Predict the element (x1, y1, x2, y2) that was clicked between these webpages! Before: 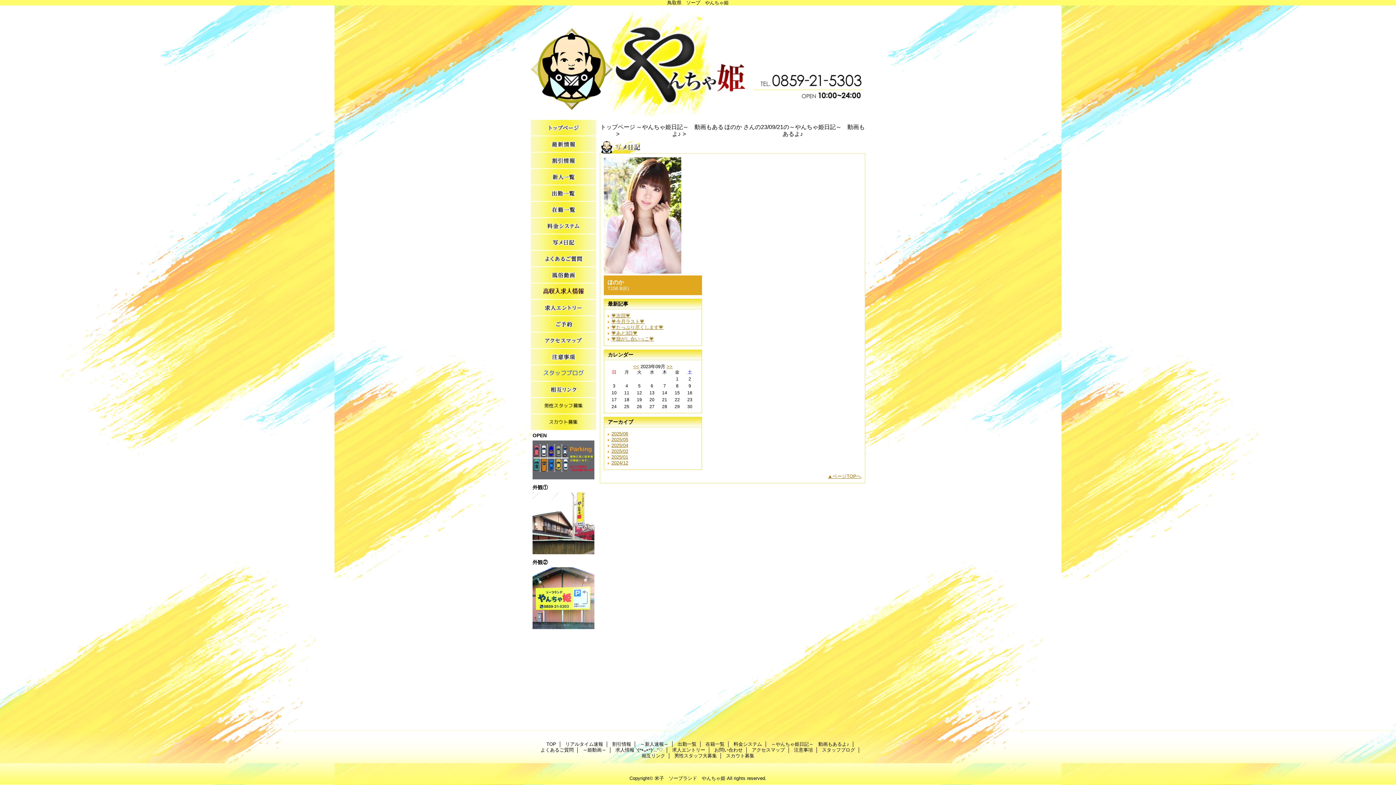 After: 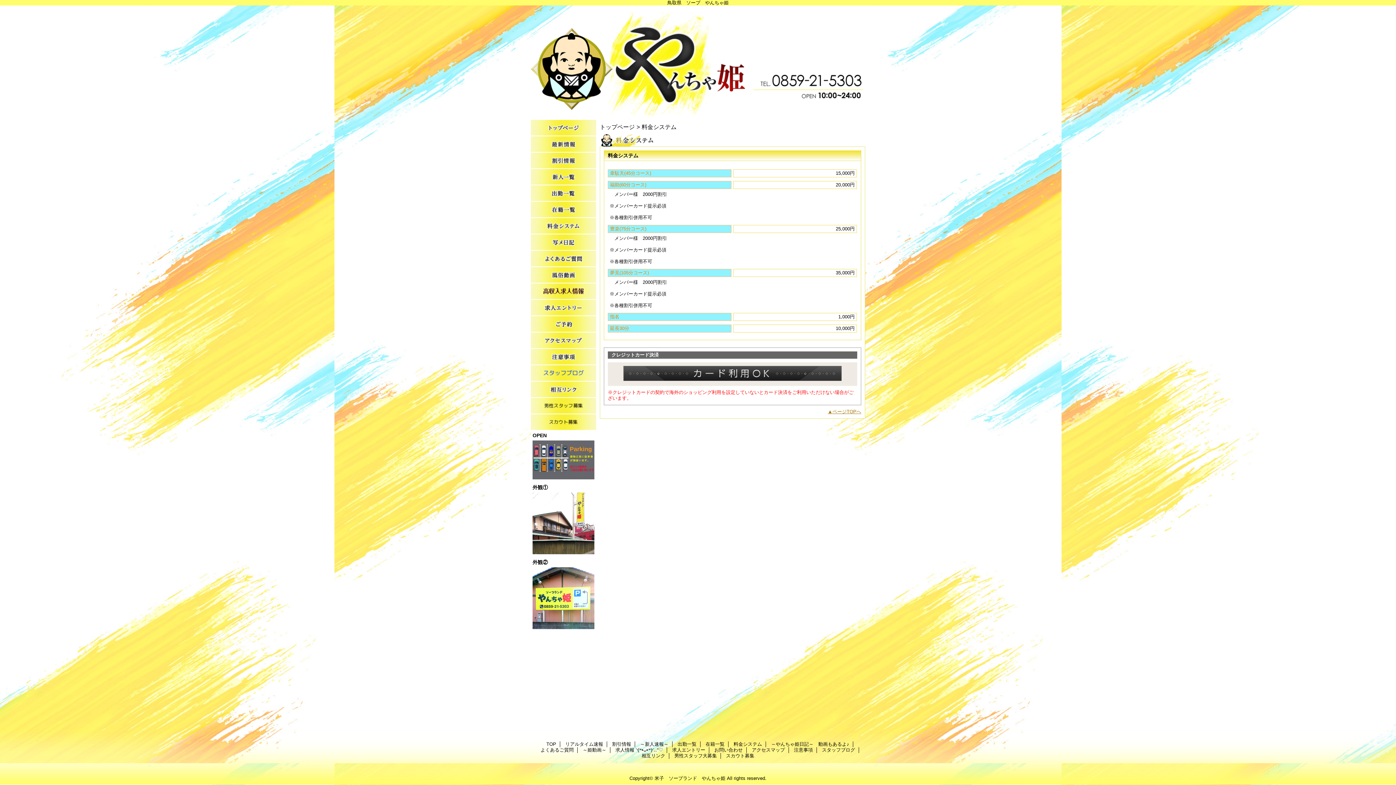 Action: bbox: (733, 741, 762, 747) label: 料金システム